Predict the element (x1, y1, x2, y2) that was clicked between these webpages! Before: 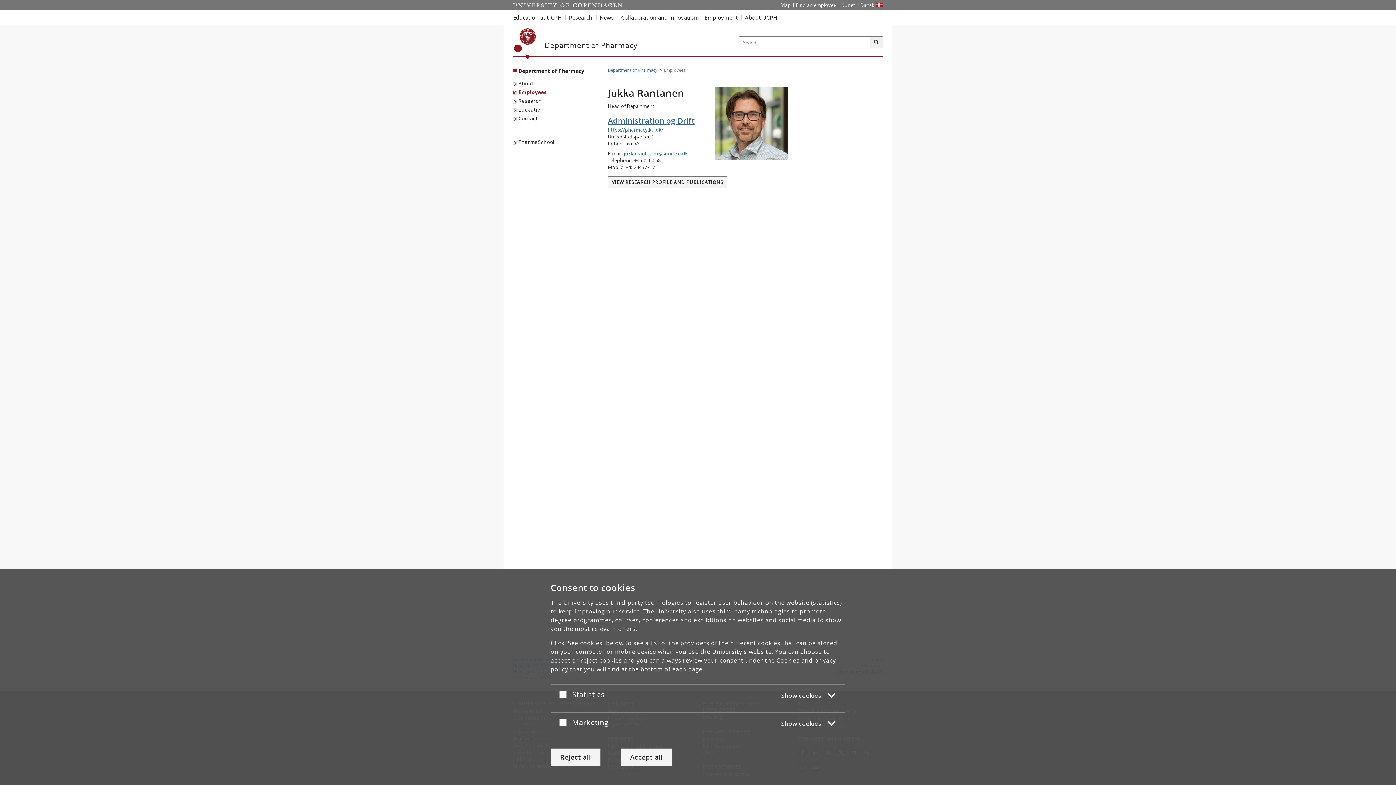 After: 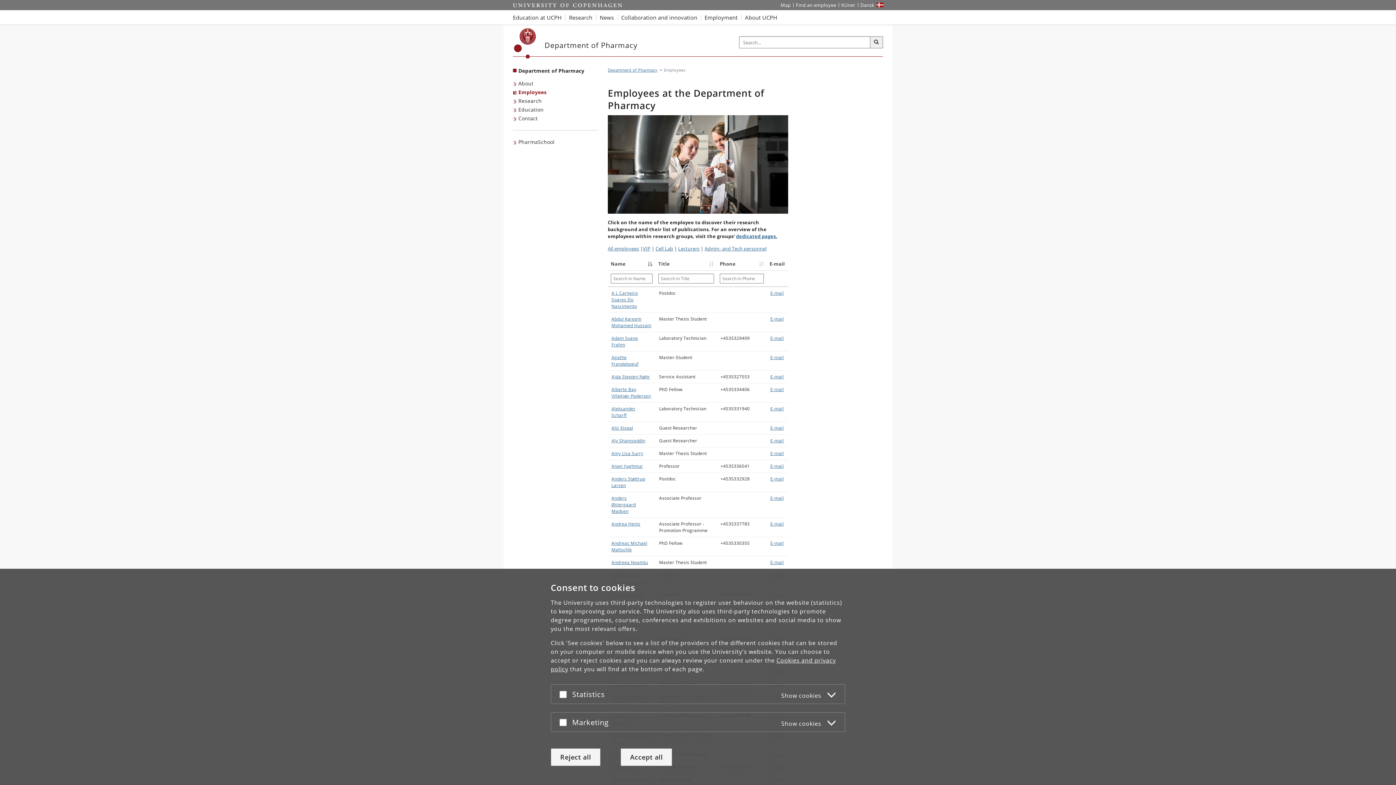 Action: bbox: (513, 88, 548, 96) label: Employees